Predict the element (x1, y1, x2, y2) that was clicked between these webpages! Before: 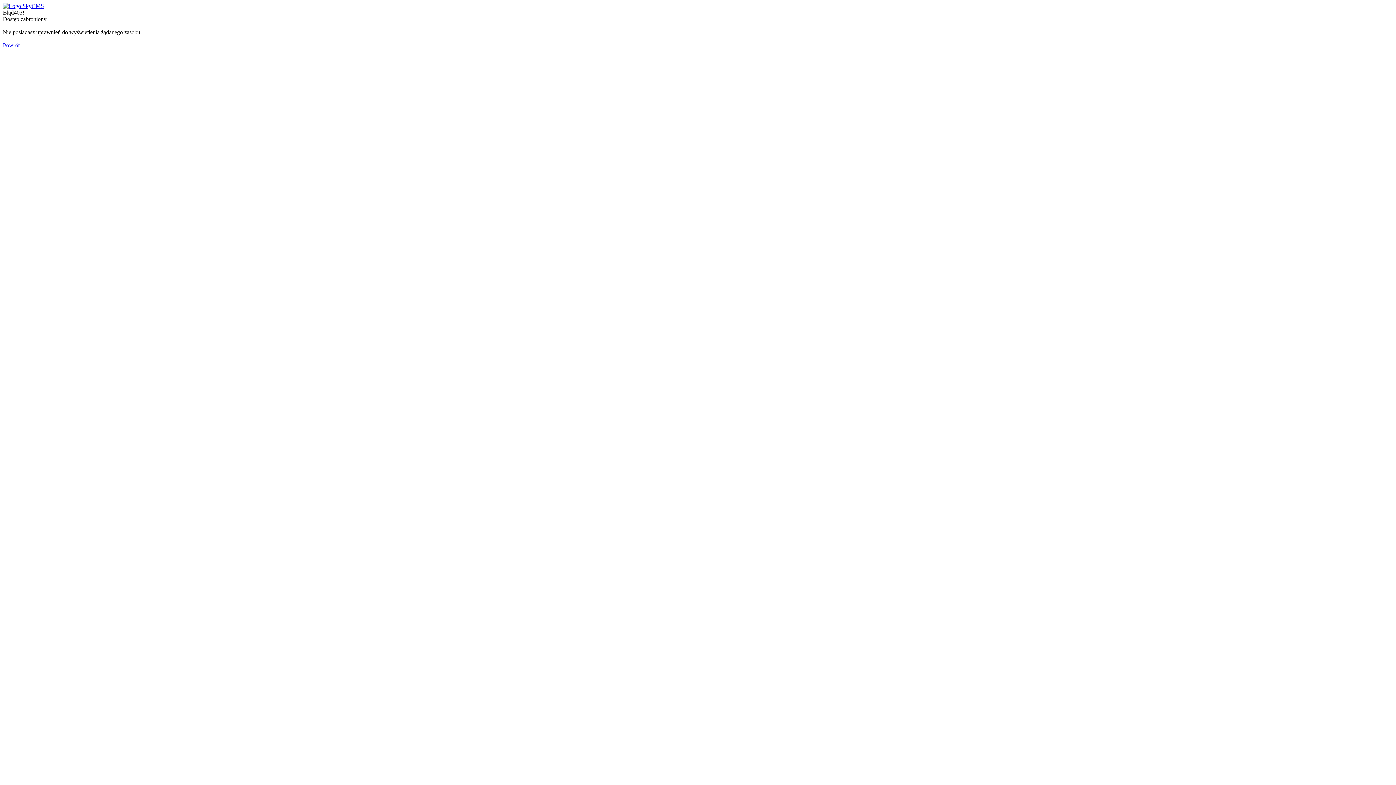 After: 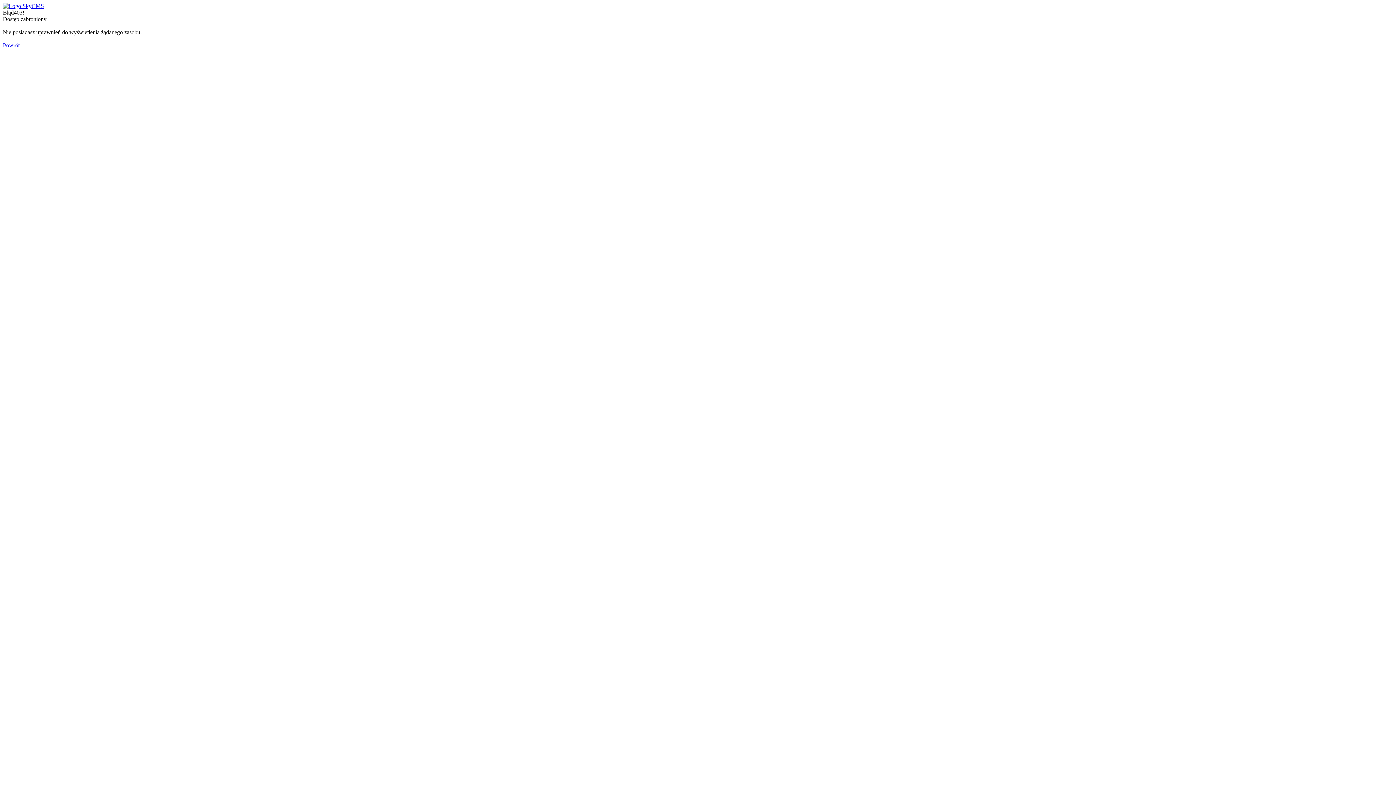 Action: label: Powrót bbox: (2, 42, 19, 48)